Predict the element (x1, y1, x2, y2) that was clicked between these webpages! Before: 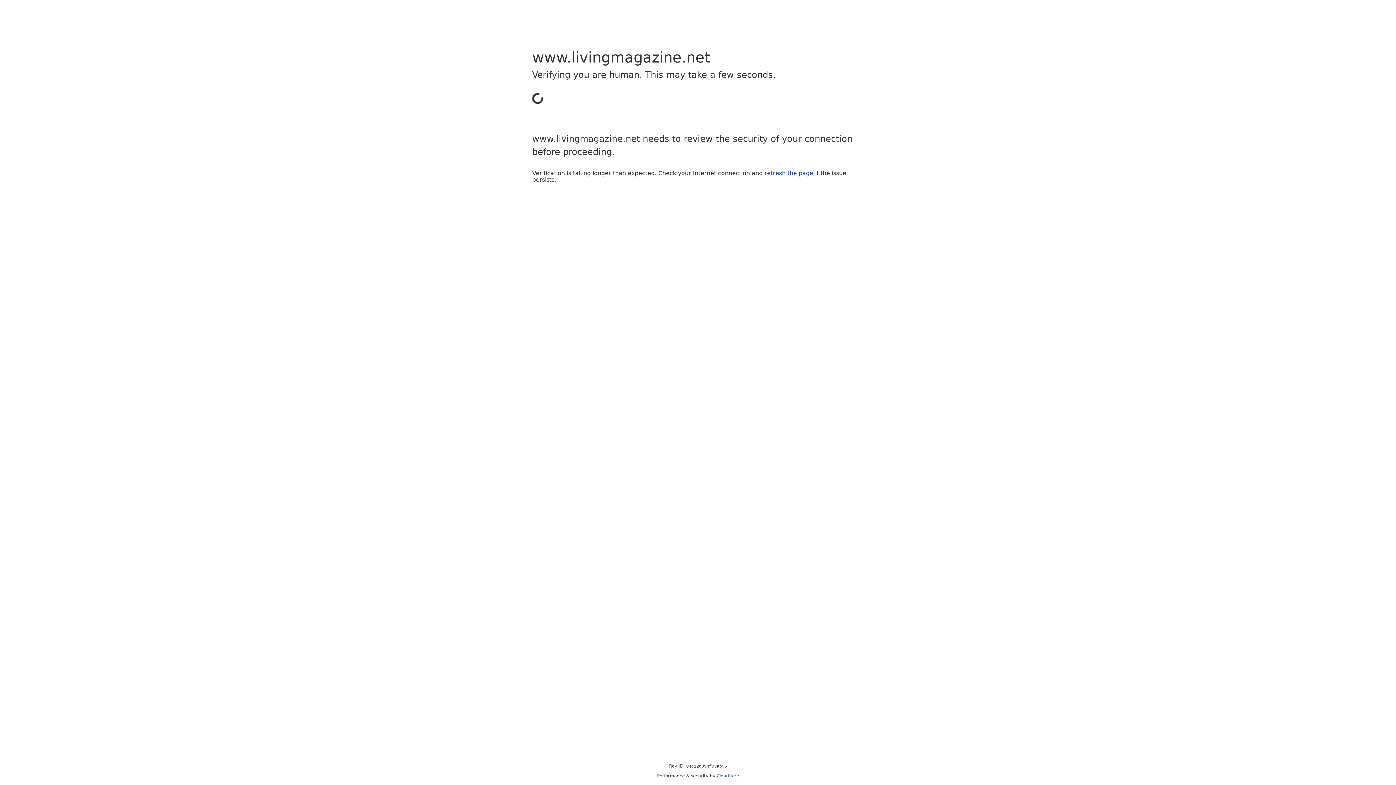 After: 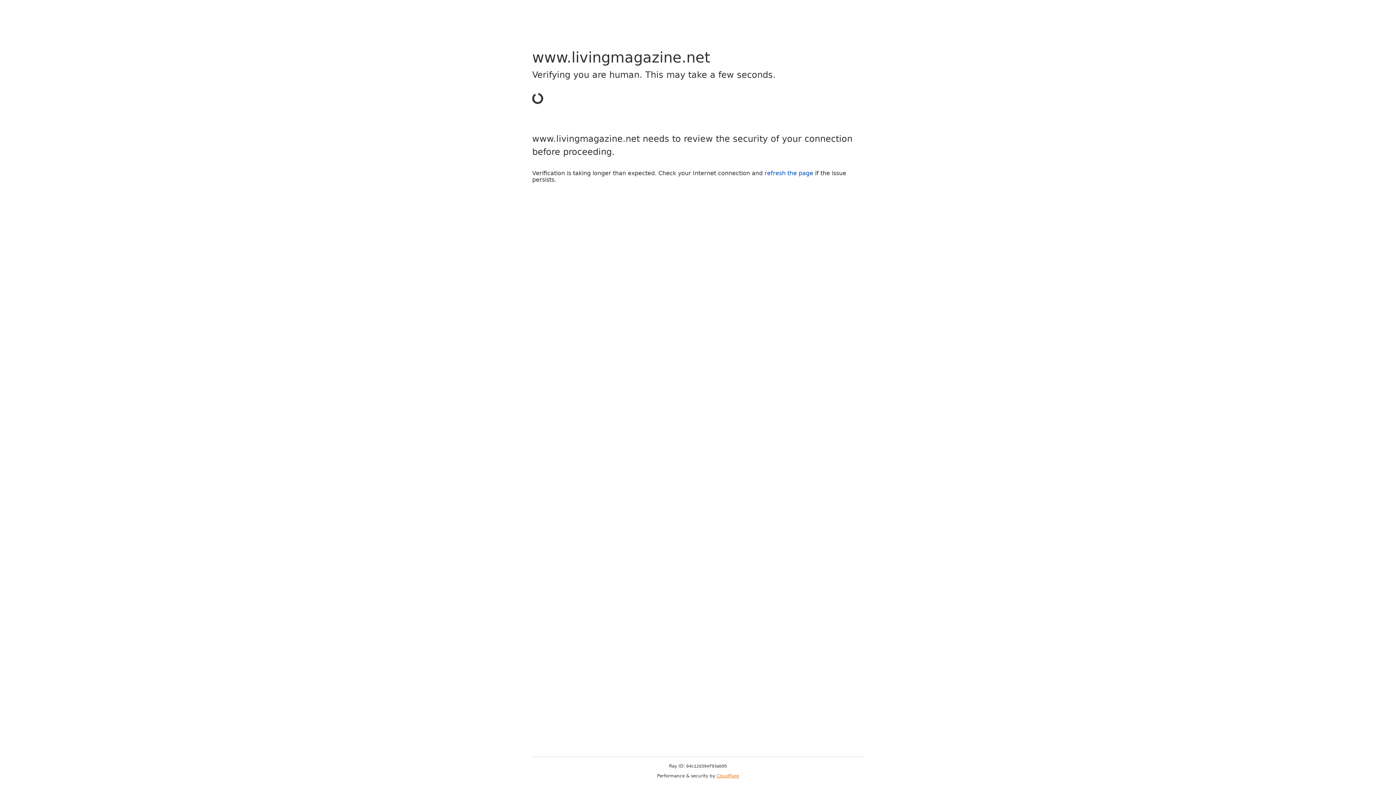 Action: bbox: (716, 773, 739, 778) label: Cloudflare